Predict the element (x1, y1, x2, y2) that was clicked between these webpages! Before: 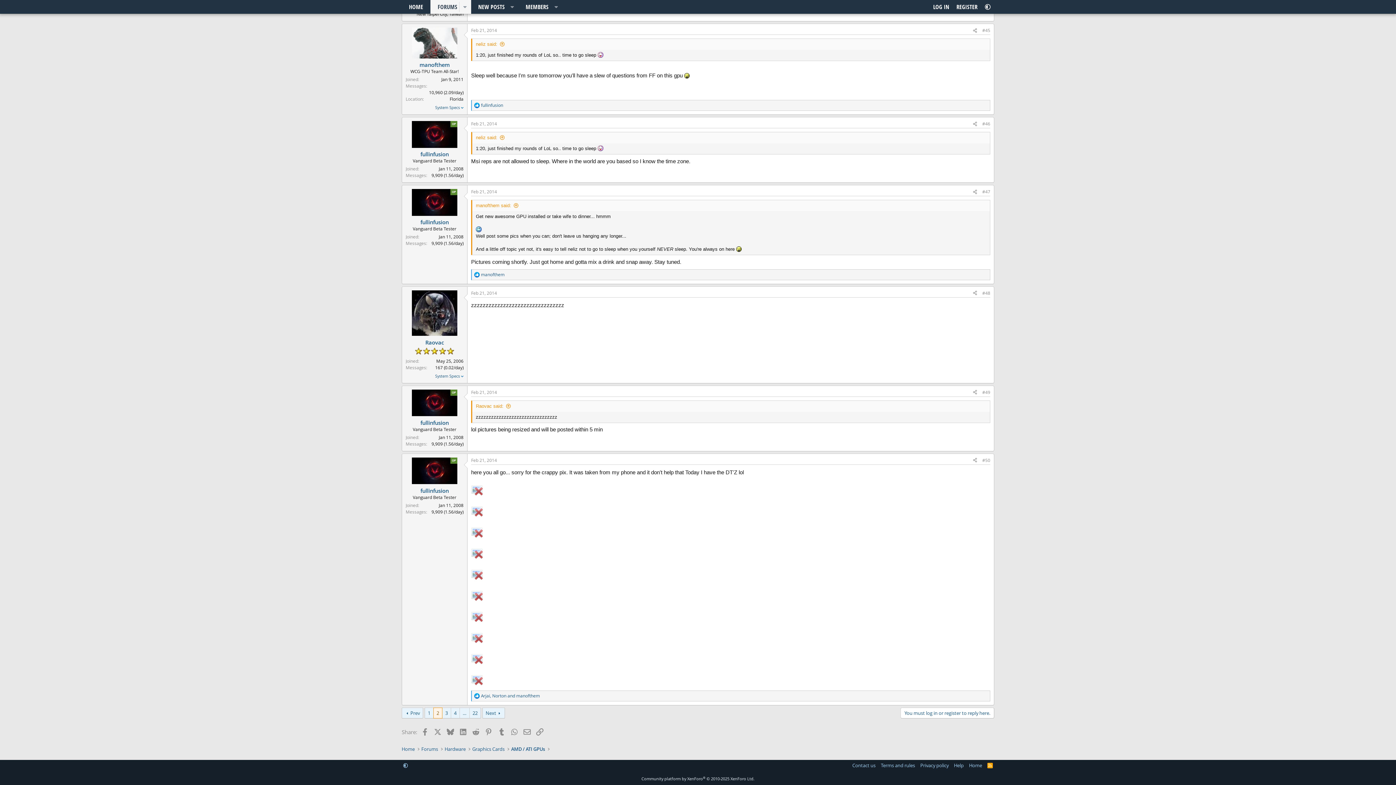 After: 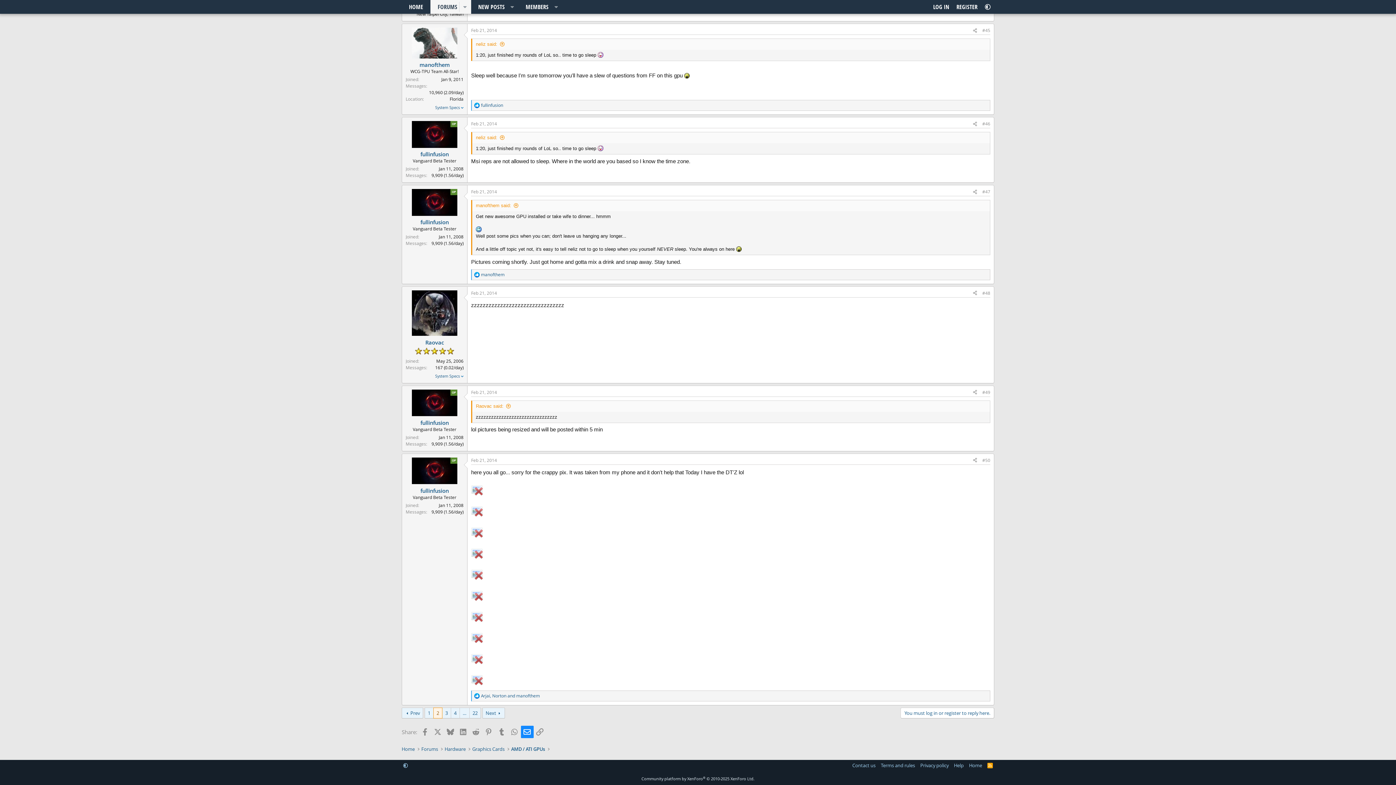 Action: bbox: (520, 726, 533, 738) label: Email